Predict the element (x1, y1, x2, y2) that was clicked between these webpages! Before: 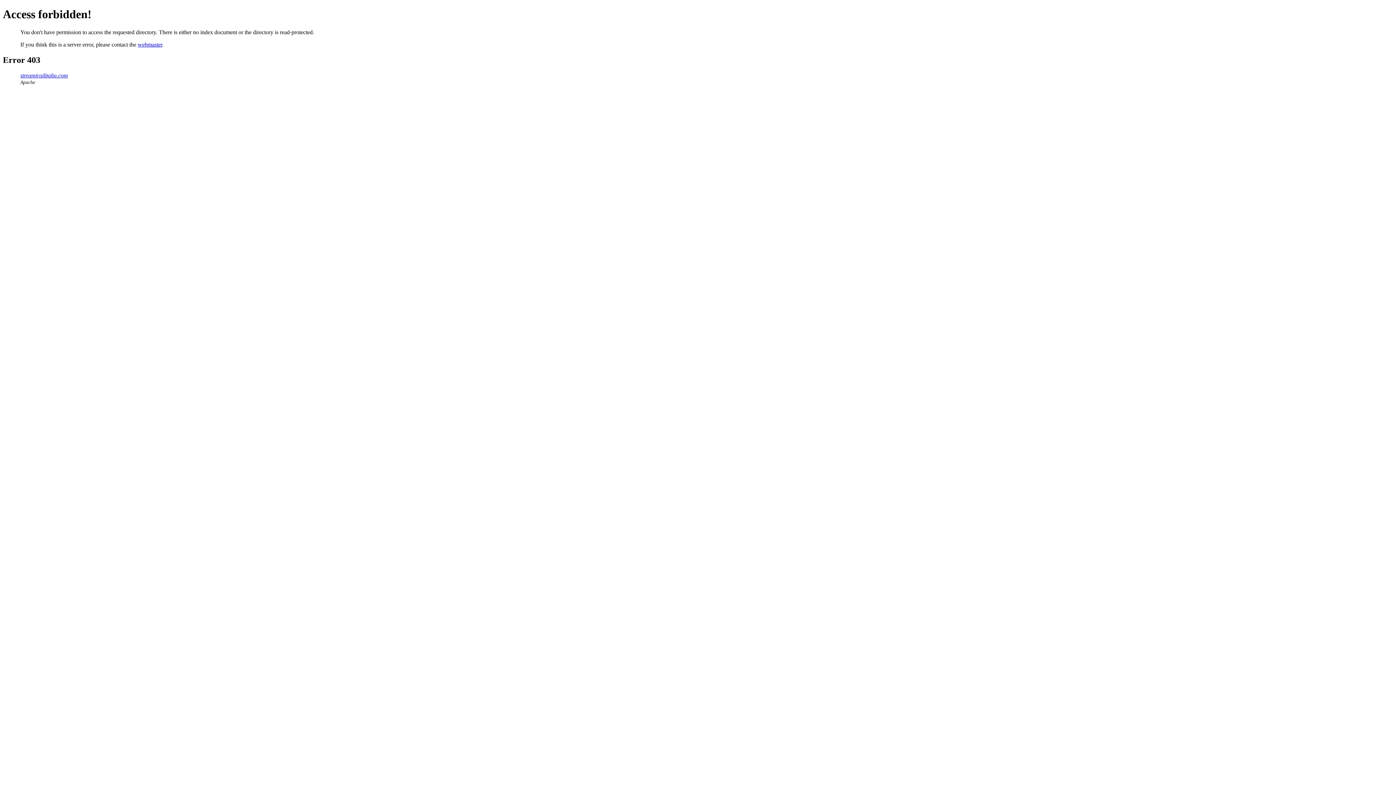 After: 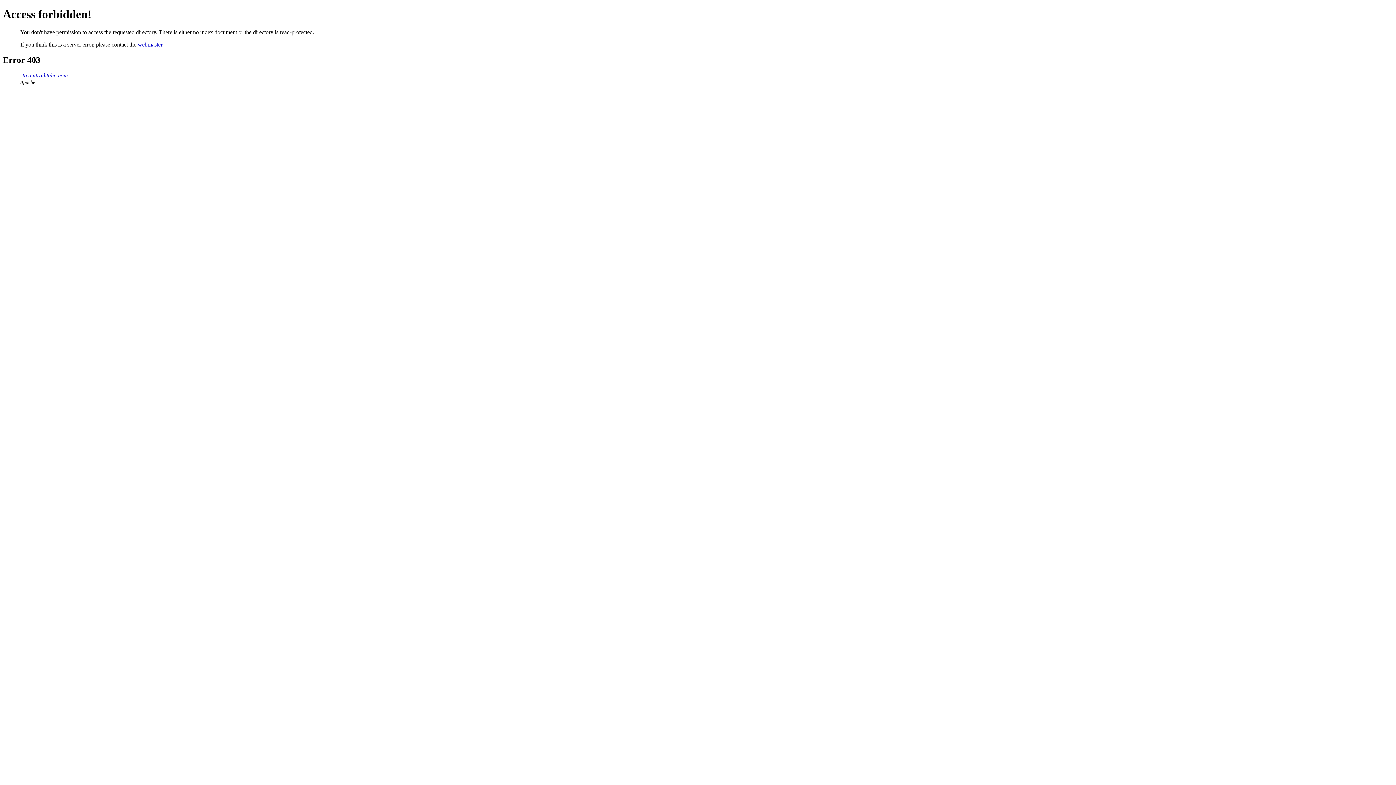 Action: bbox: (137, 41, 162, 47) label: webmaster